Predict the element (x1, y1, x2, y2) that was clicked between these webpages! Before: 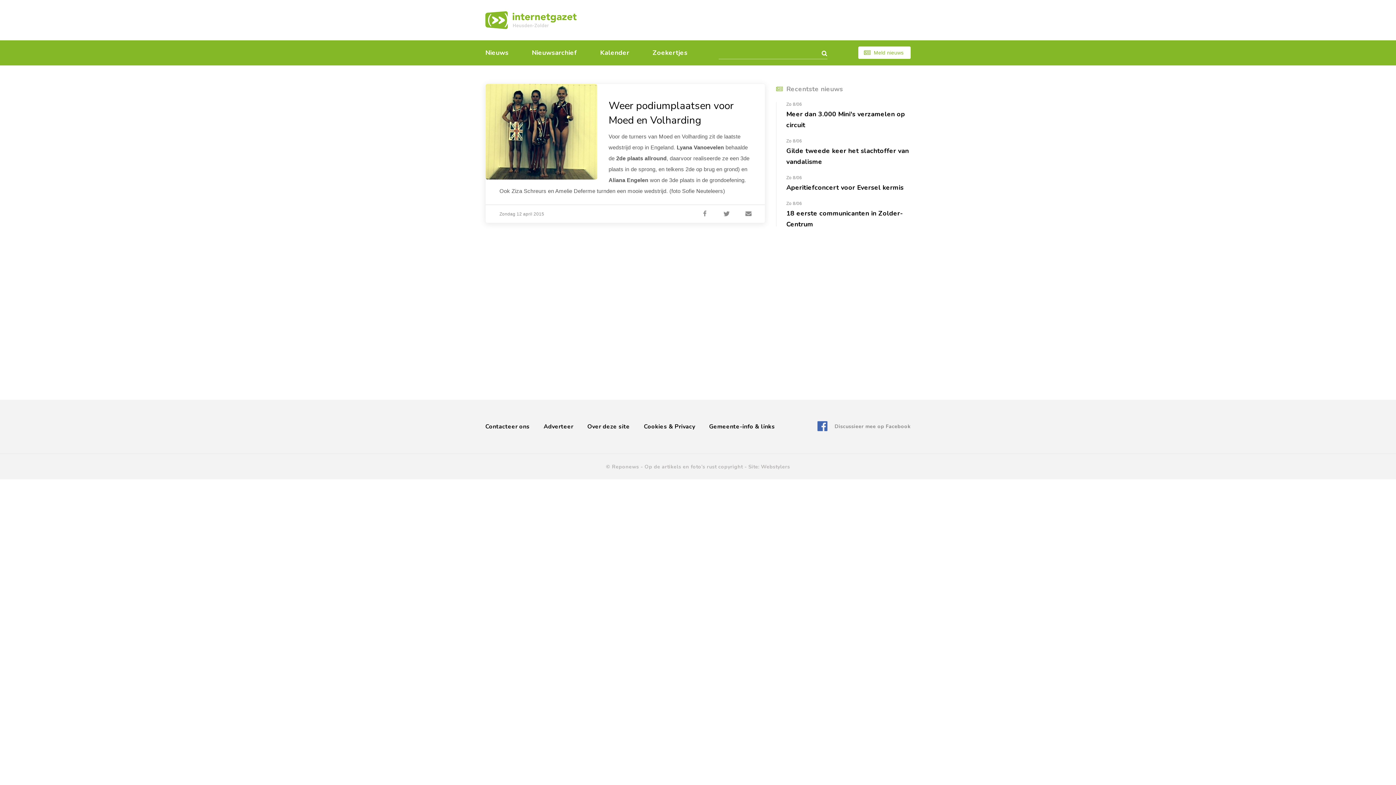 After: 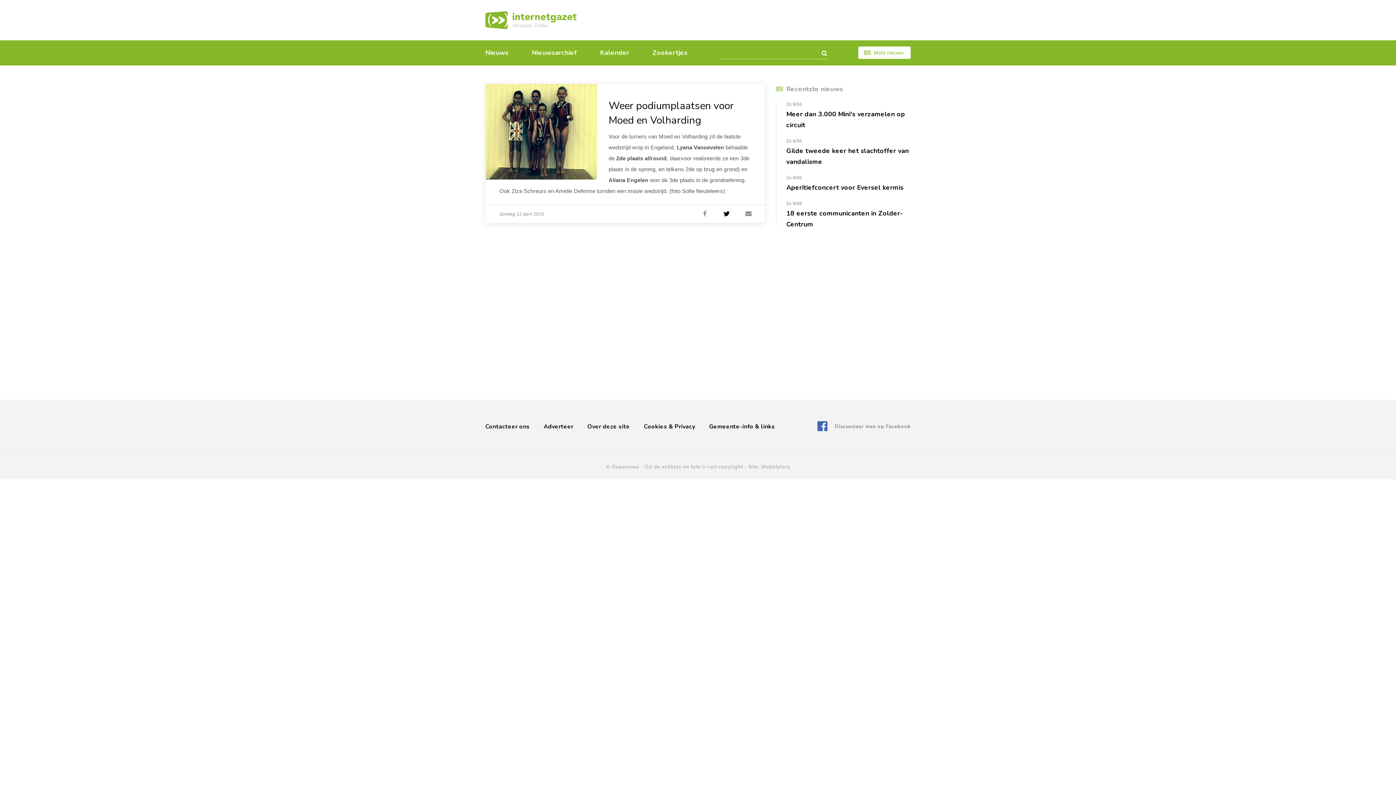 Action: bbox: (722, 209, 731, 218)